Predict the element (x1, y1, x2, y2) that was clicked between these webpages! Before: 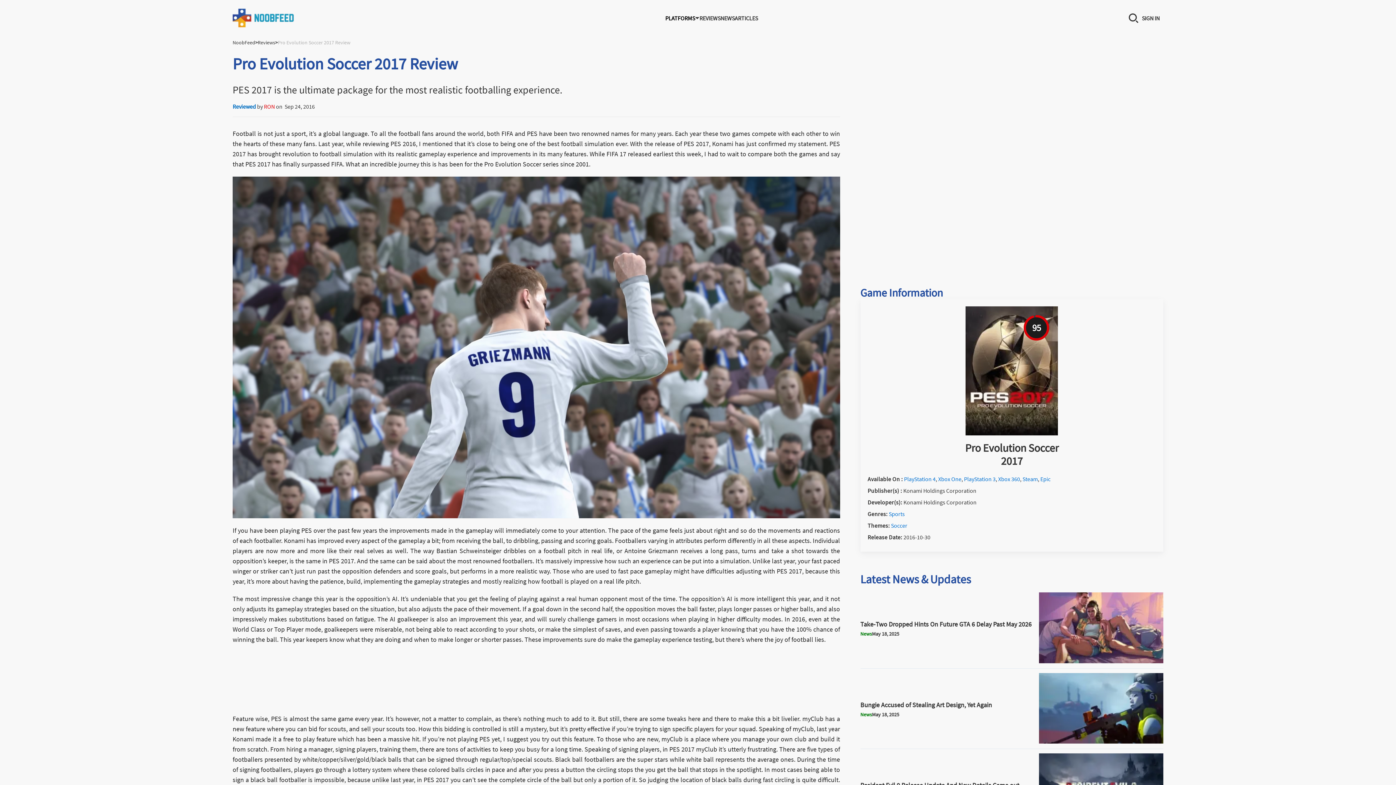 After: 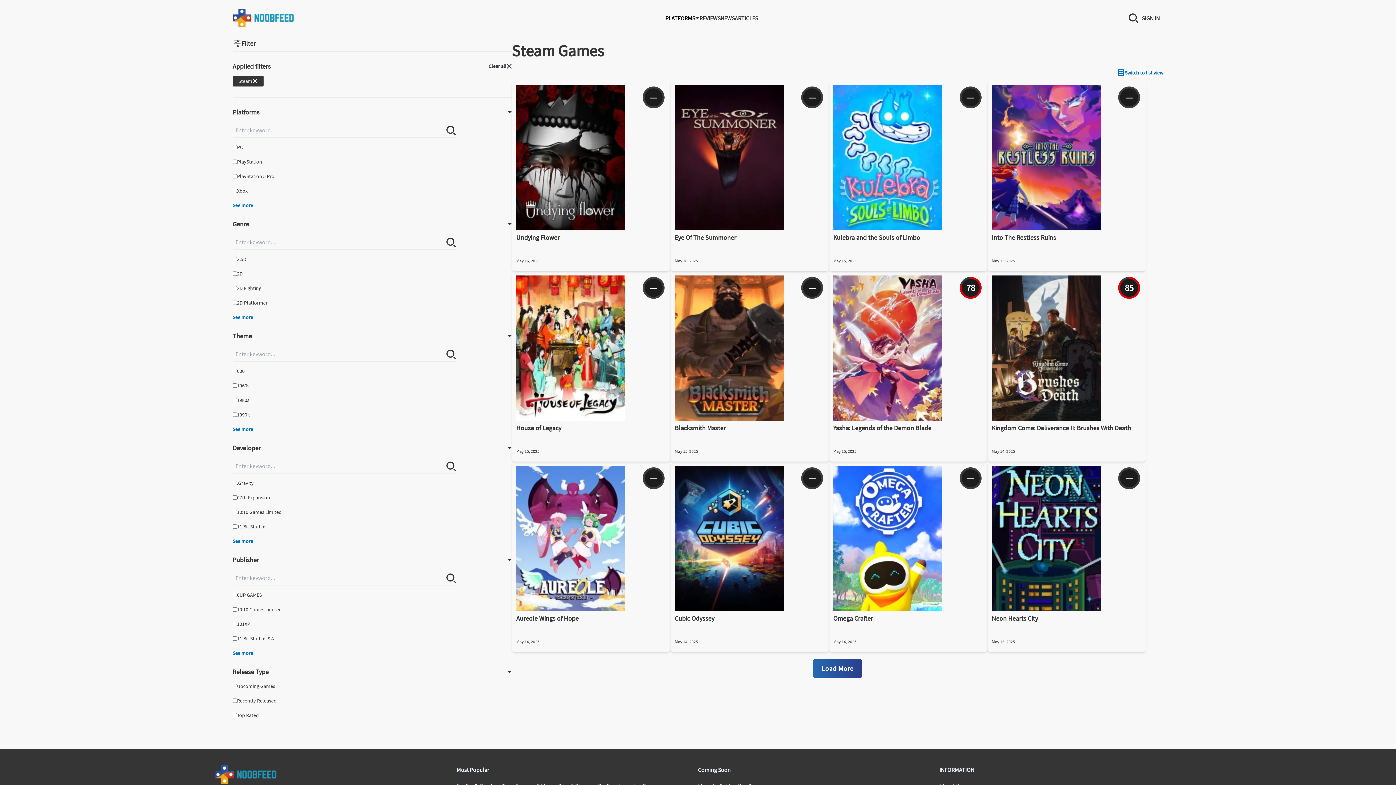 Action: label: Steam bbox: (1022, 475, 1038, 482)